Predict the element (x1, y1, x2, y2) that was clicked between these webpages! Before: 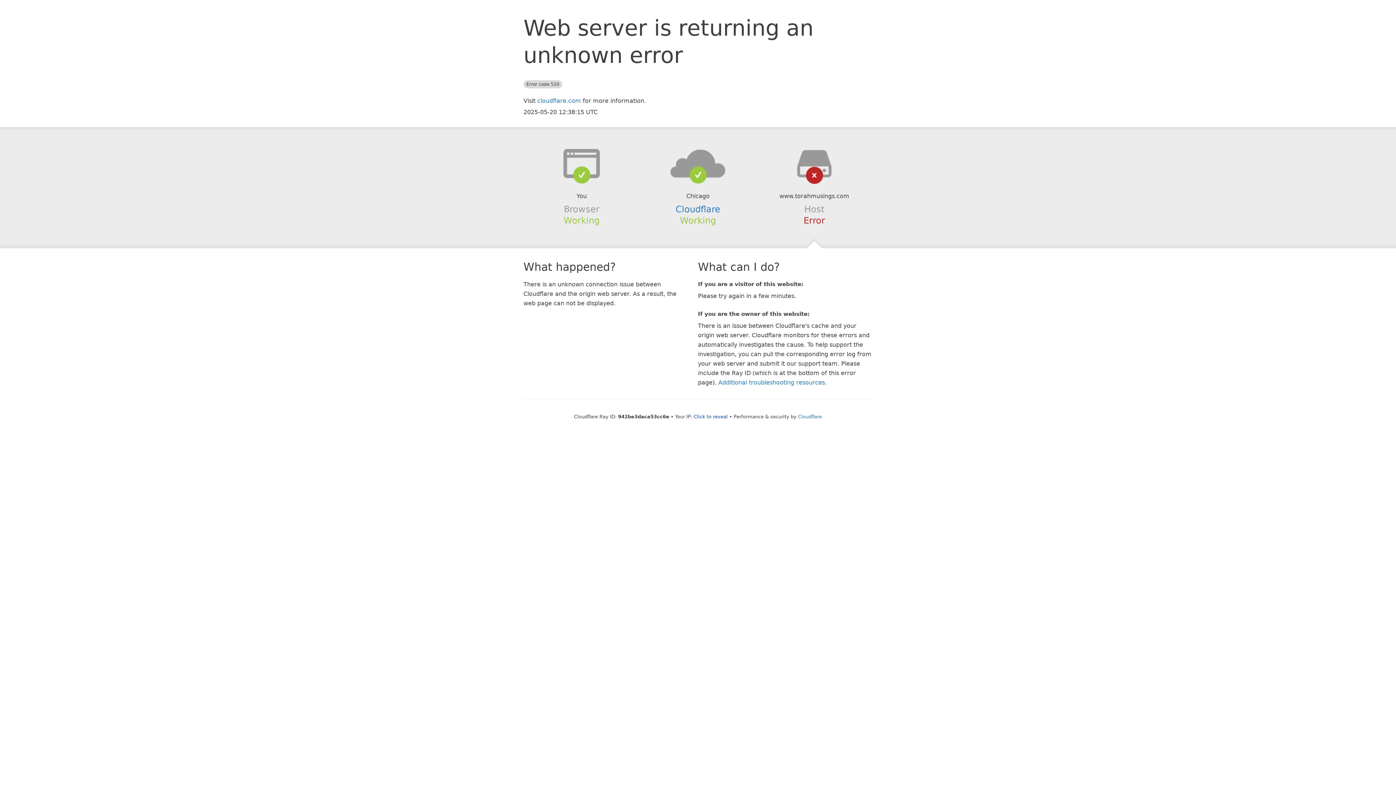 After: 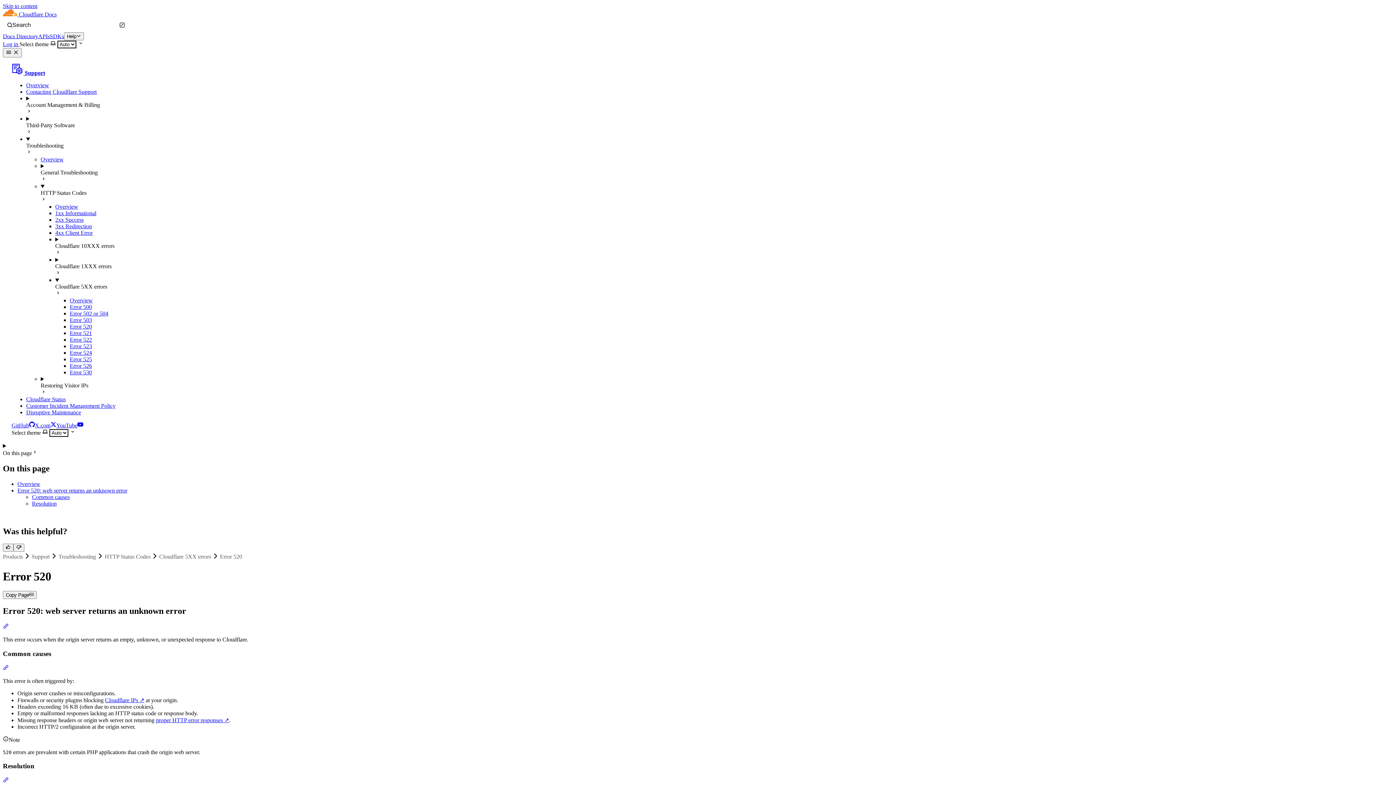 Action: bbox: (718, 379, 825, 386) label: Additional troubleshooting resources